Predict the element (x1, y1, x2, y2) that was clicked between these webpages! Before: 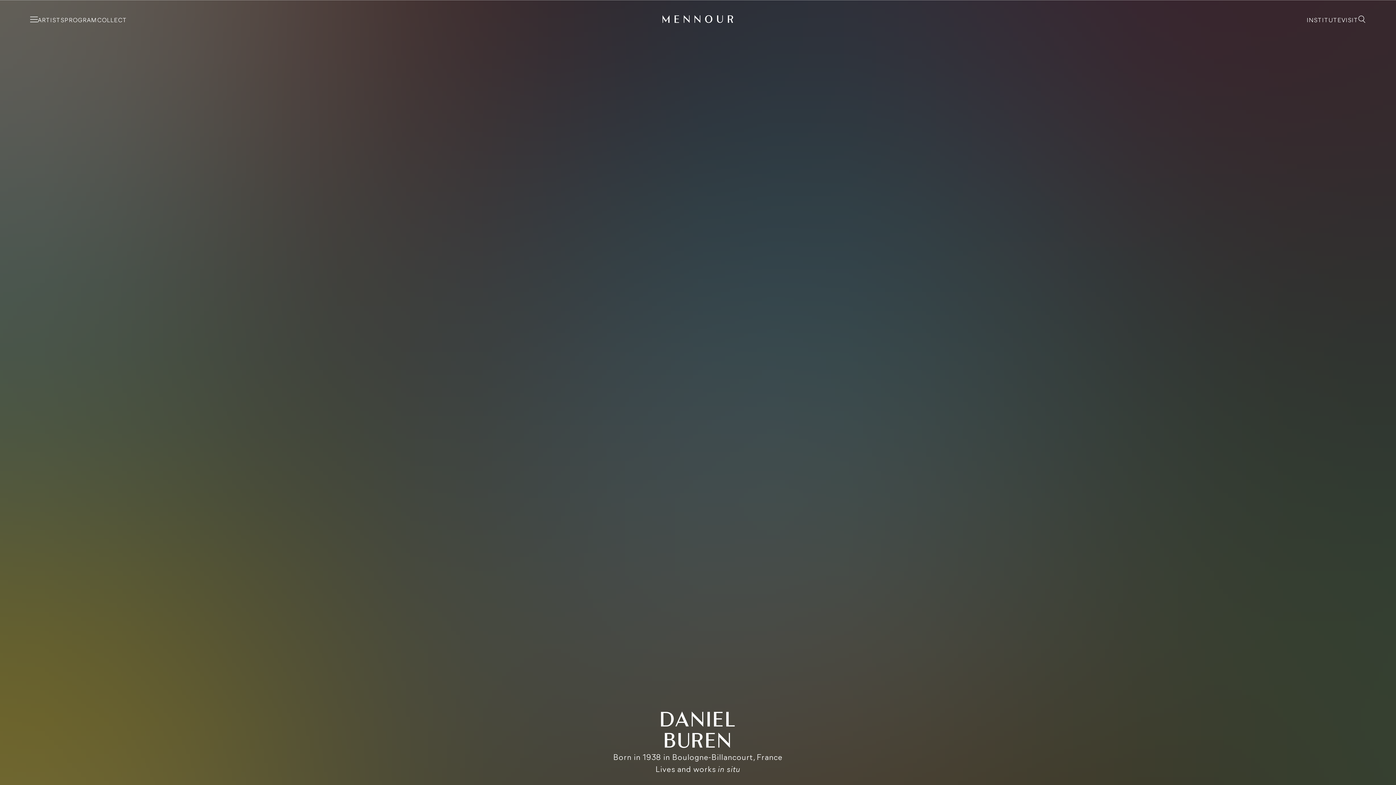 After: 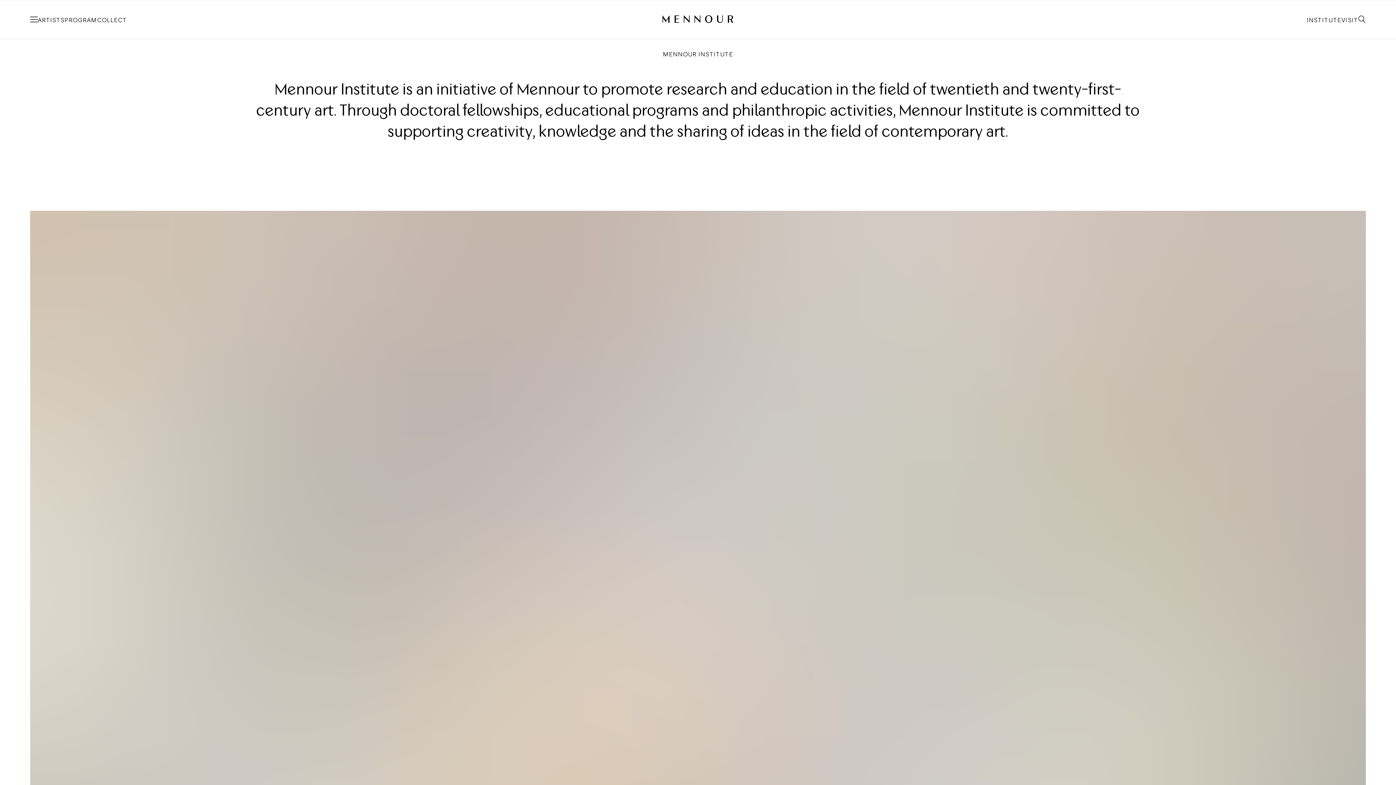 Action: label: INSTITUTE bbox: (1307, 15, 1341, 23)